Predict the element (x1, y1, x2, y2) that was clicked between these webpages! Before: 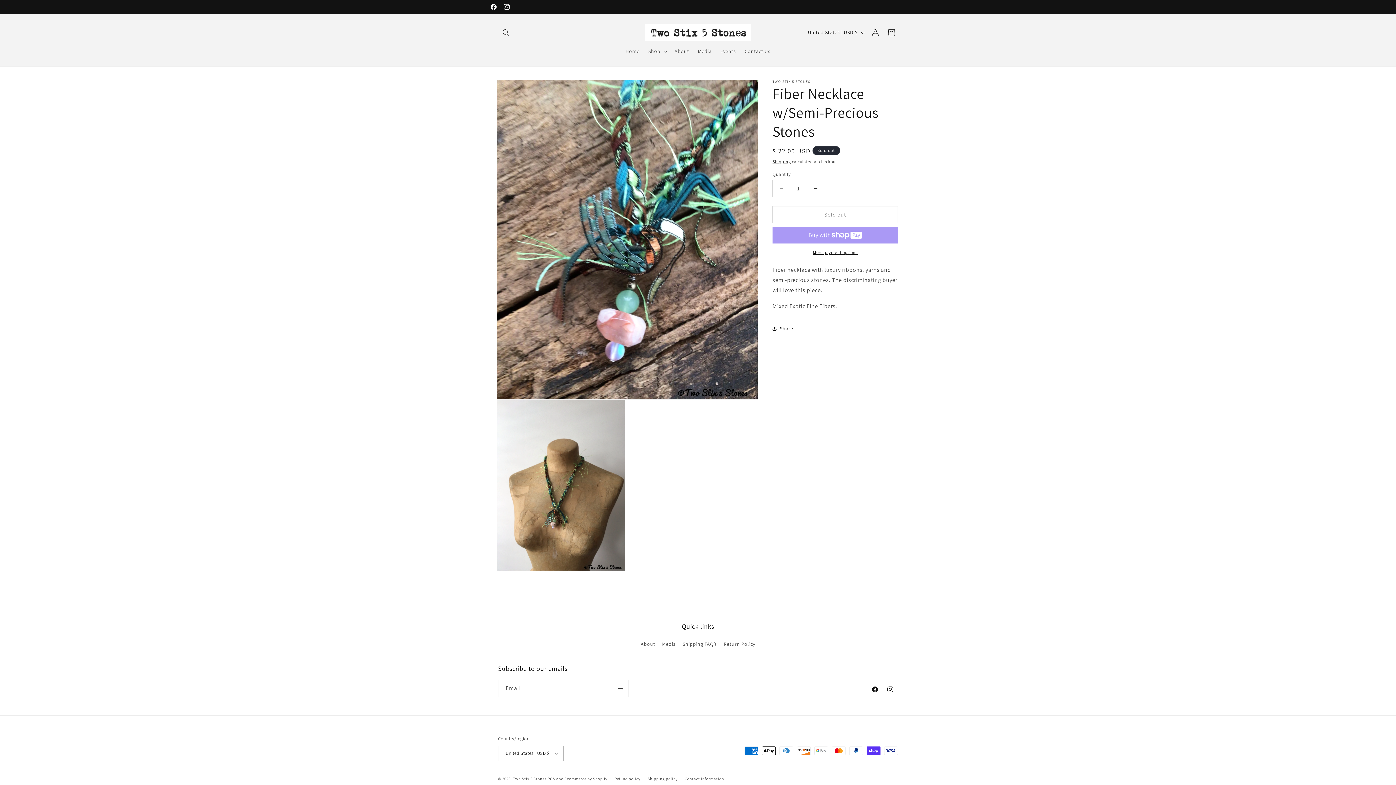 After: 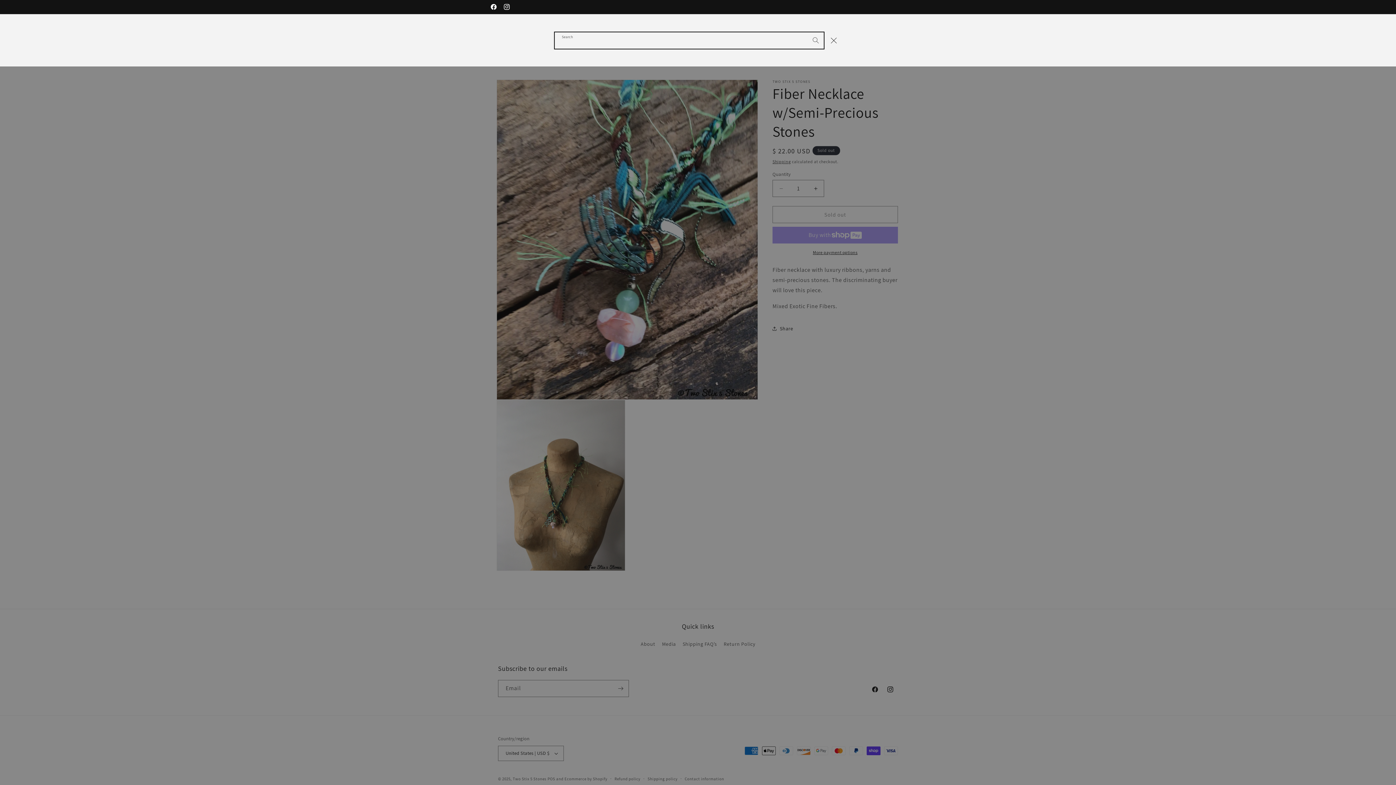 Action: bbox: (498, 24, 514, 40) label: Search